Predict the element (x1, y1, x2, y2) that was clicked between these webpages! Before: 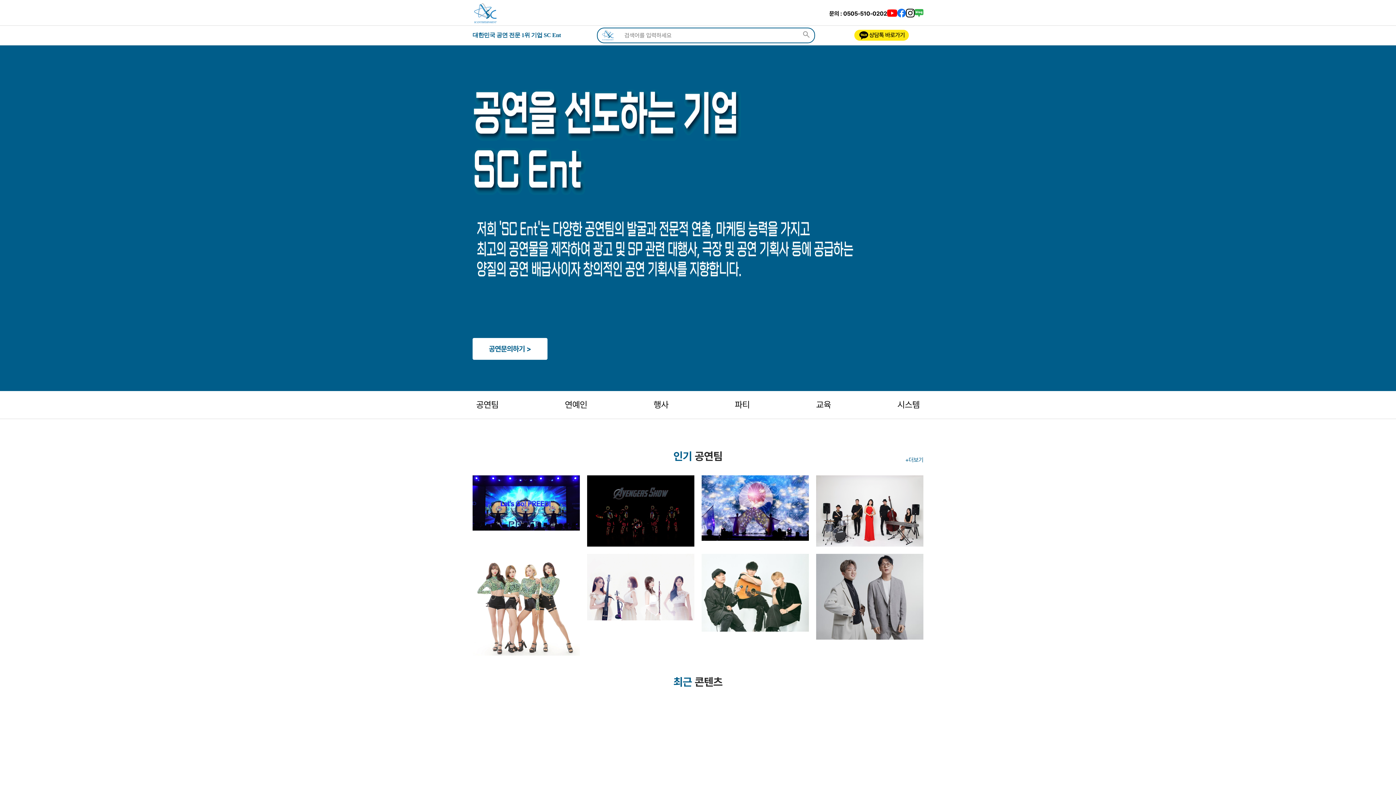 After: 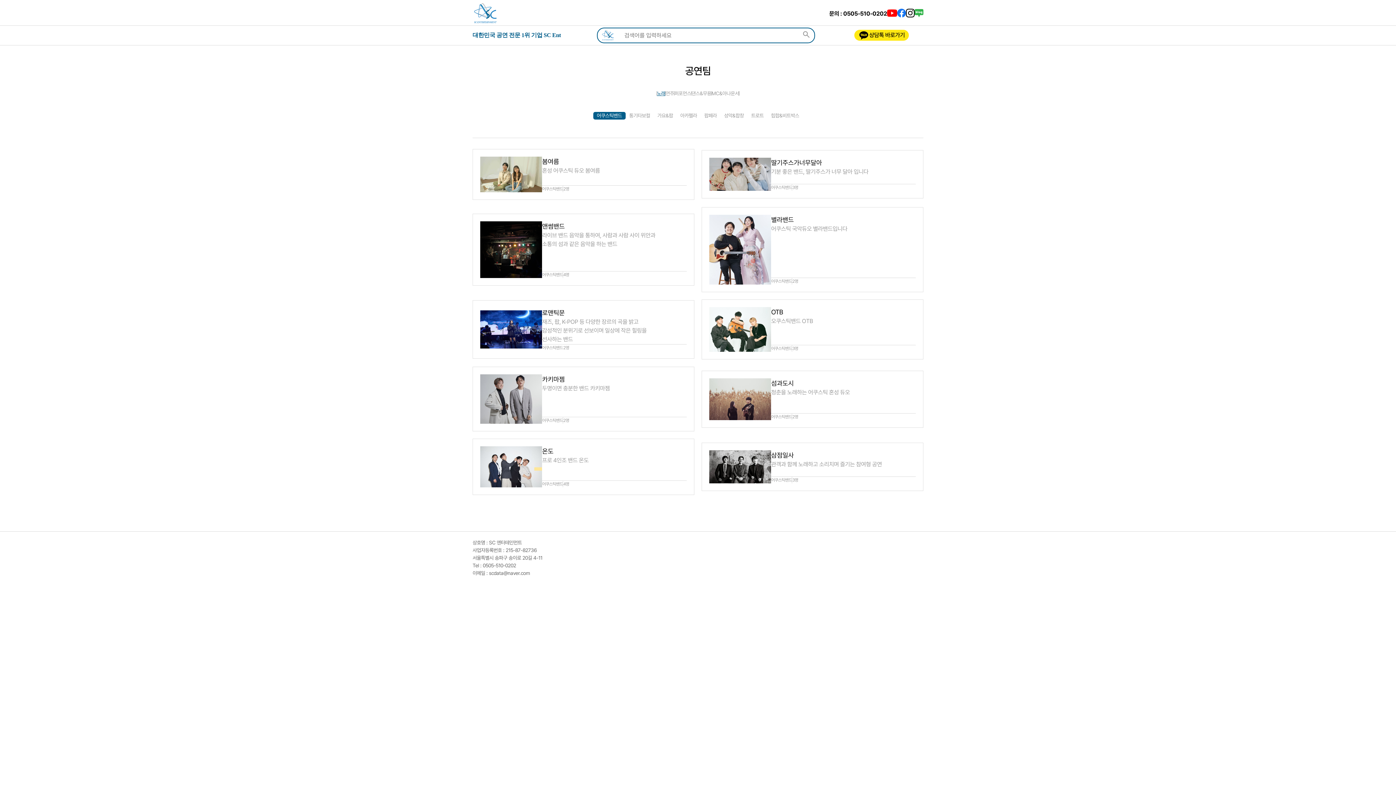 Action: bbox: (905, 110, 923, 119) label: +더보기